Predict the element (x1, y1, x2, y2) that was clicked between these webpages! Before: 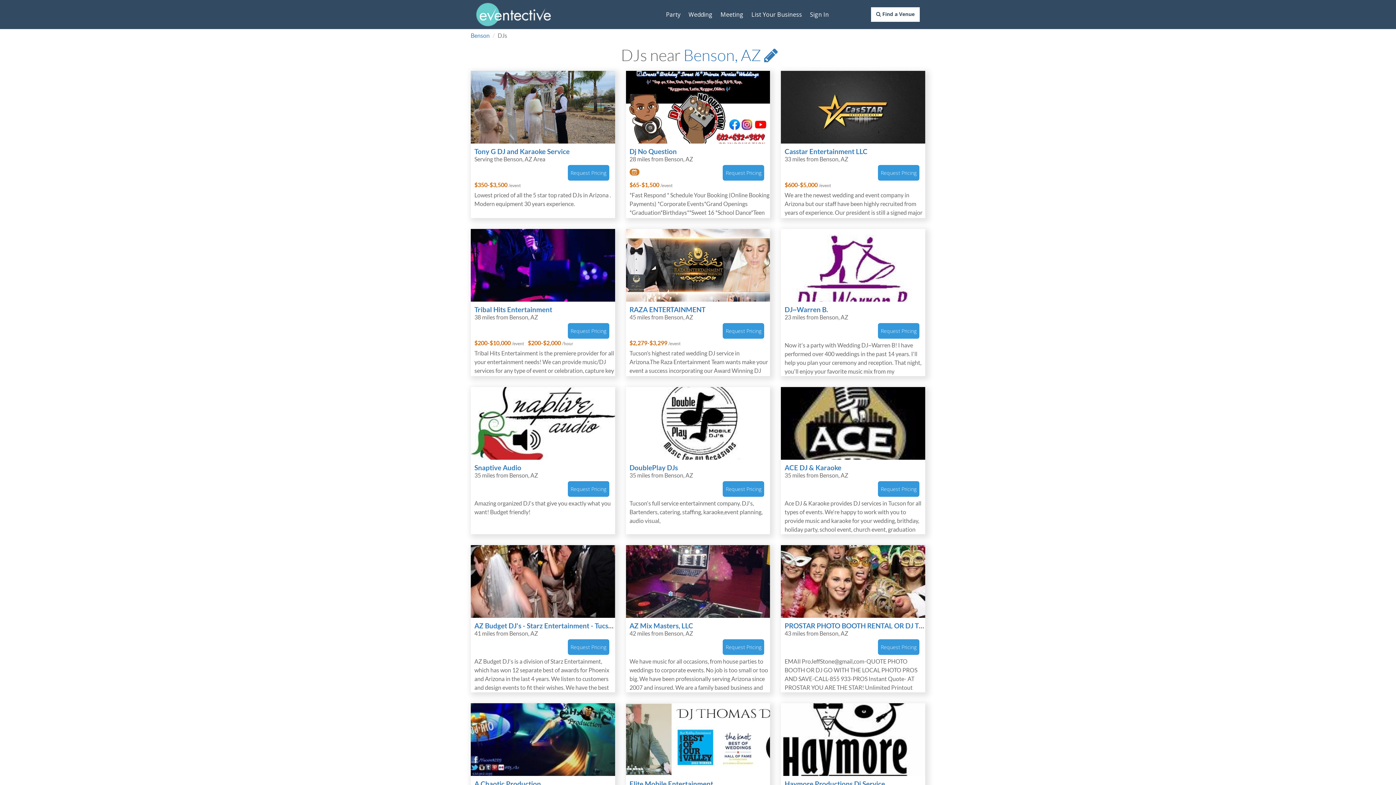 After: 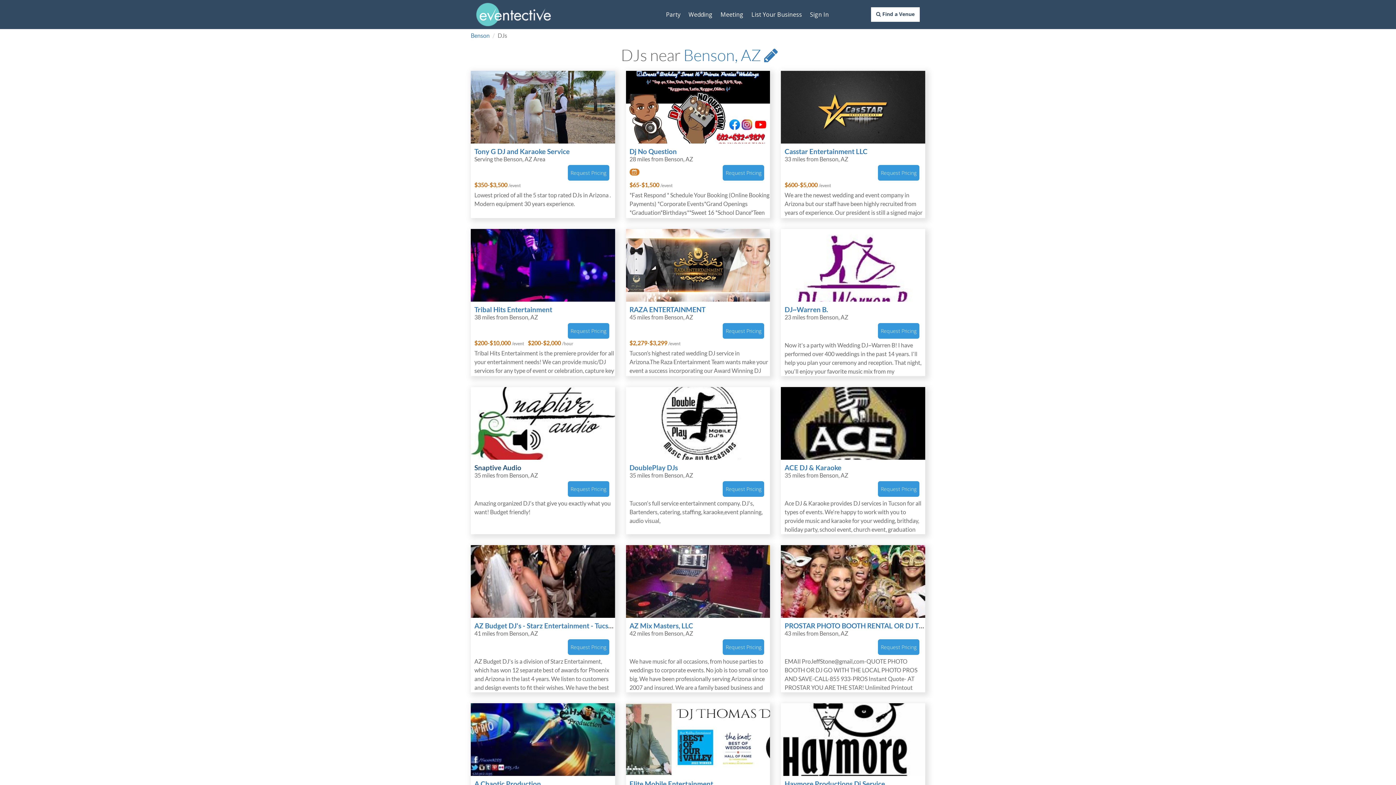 Action: label: Snaptive Audio bbox: (474, 463, 521, 472)